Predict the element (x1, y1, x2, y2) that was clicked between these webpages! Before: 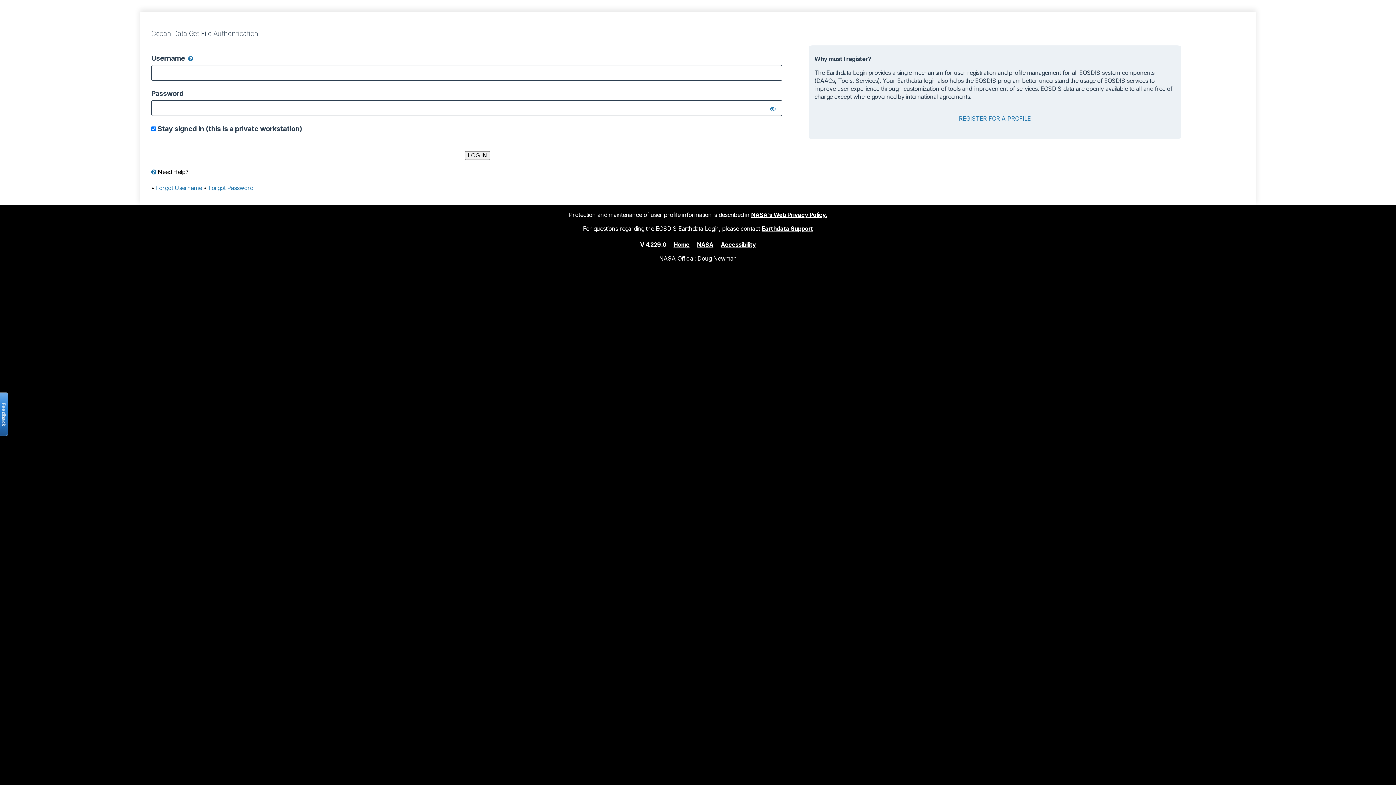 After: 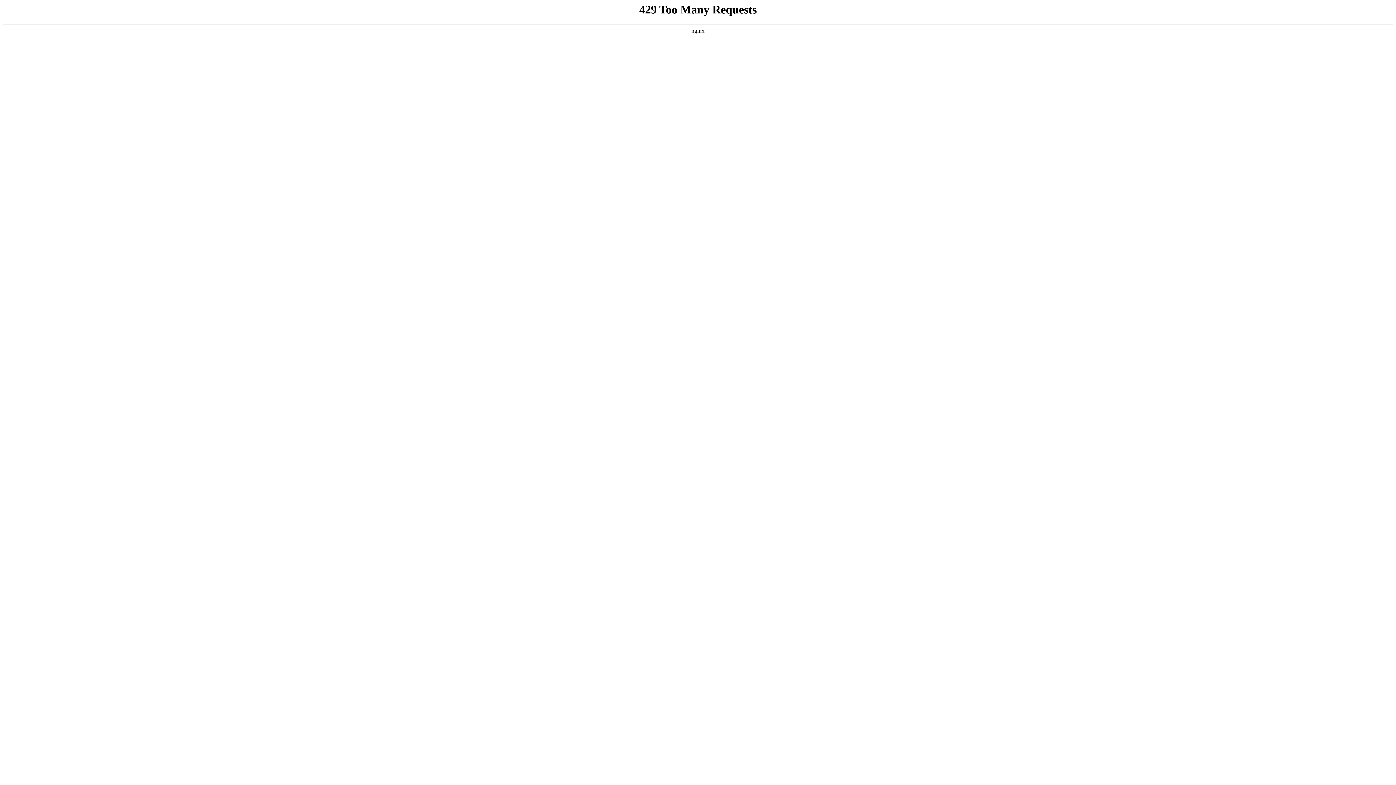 Action: bbox: (697, 240, 713, 248) label: NASA